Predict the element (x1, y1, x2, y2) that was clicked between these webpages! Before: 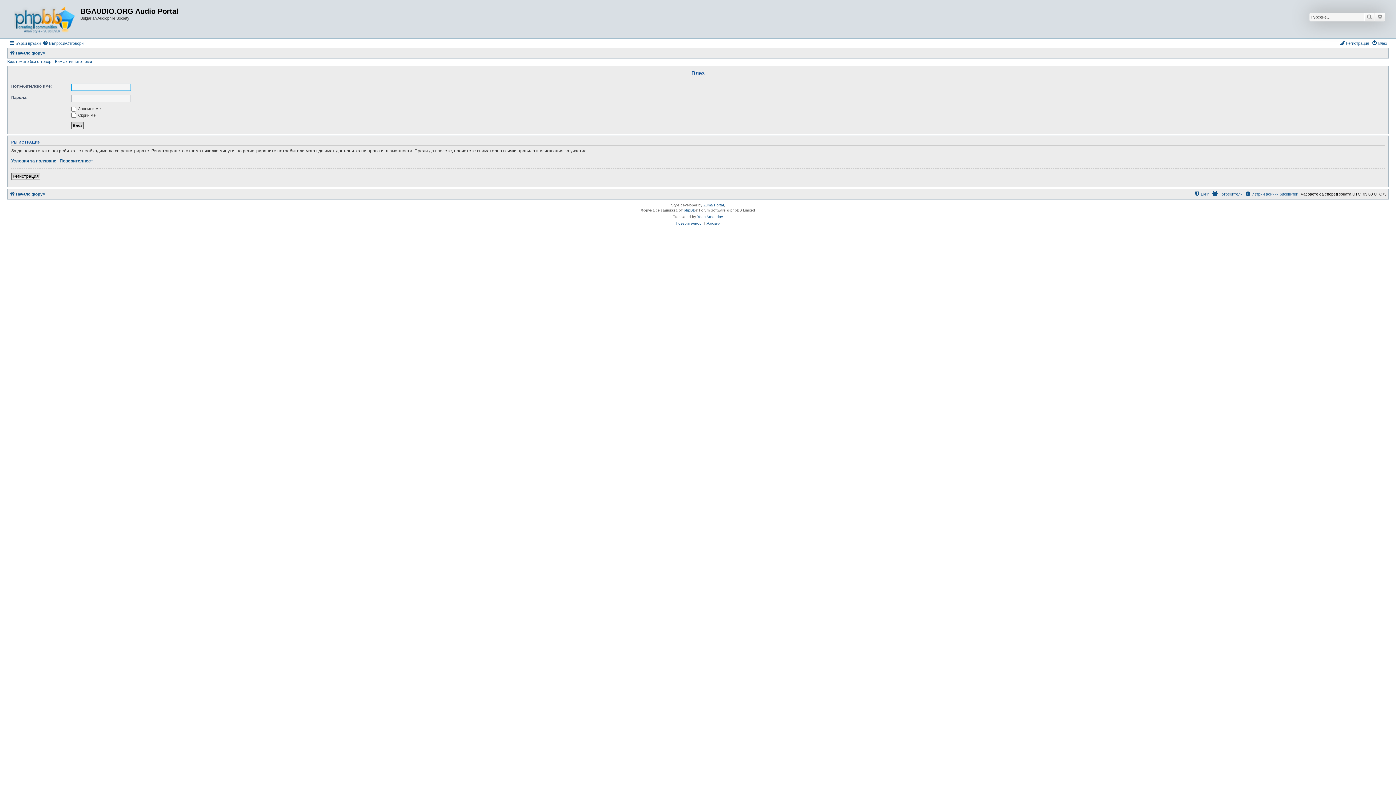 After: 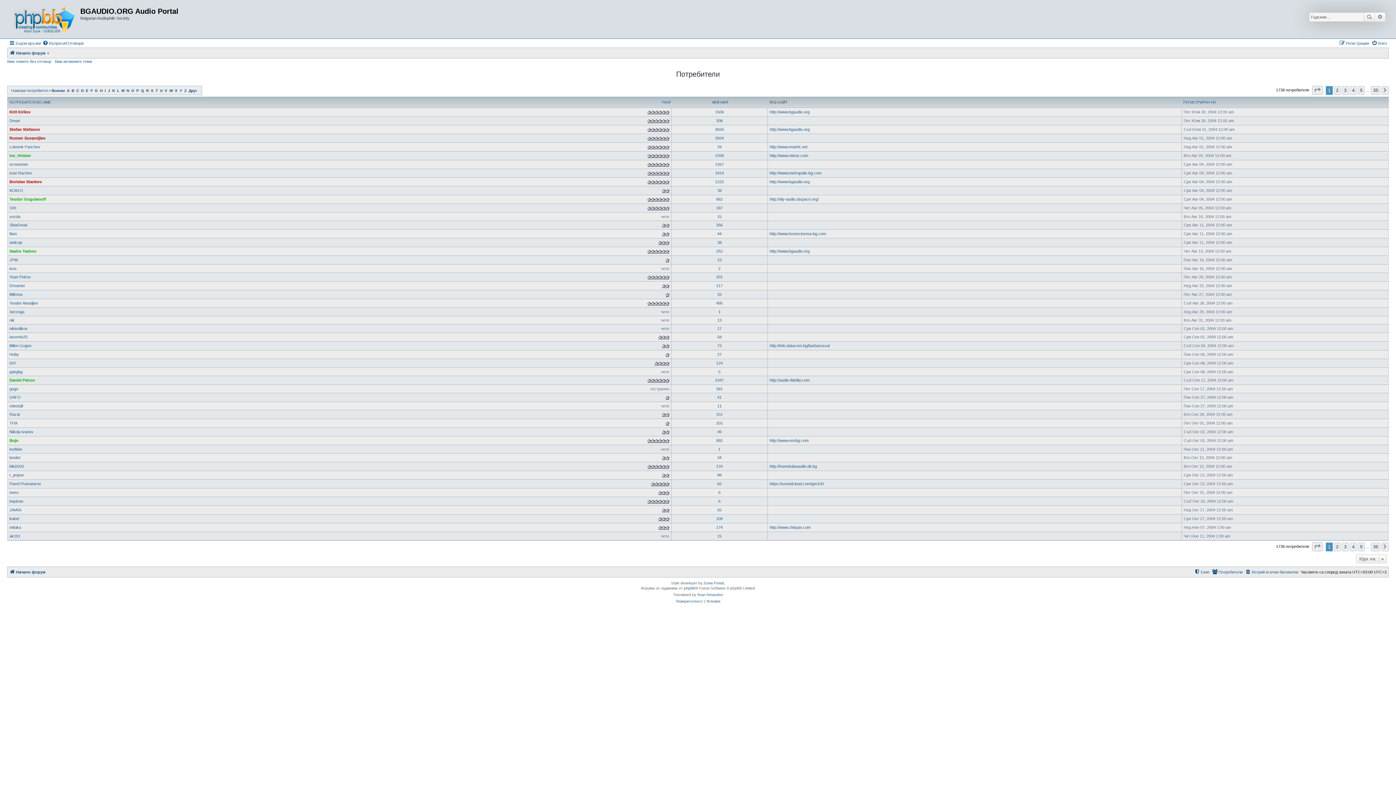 Action: bbox: (1212, 189, 1242, 198) label: Потребители